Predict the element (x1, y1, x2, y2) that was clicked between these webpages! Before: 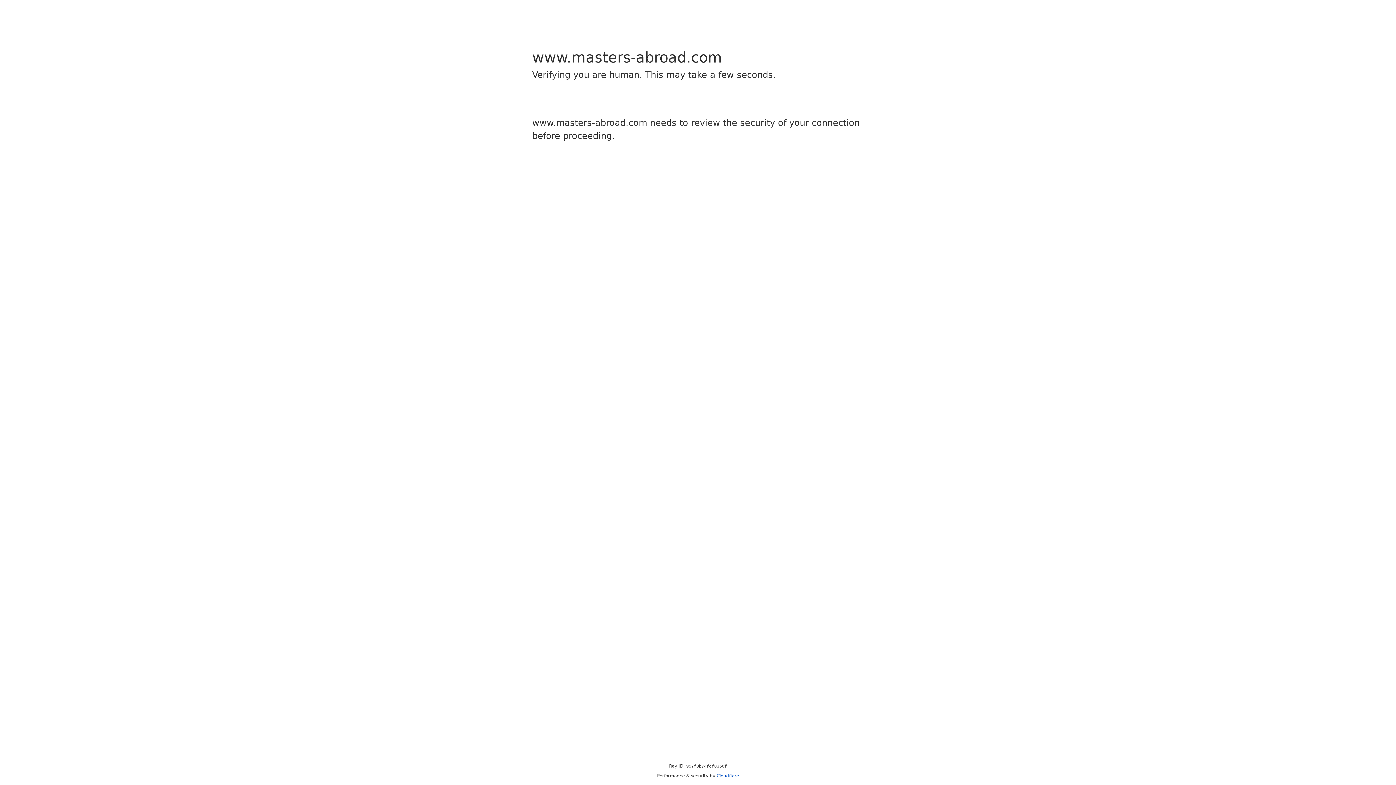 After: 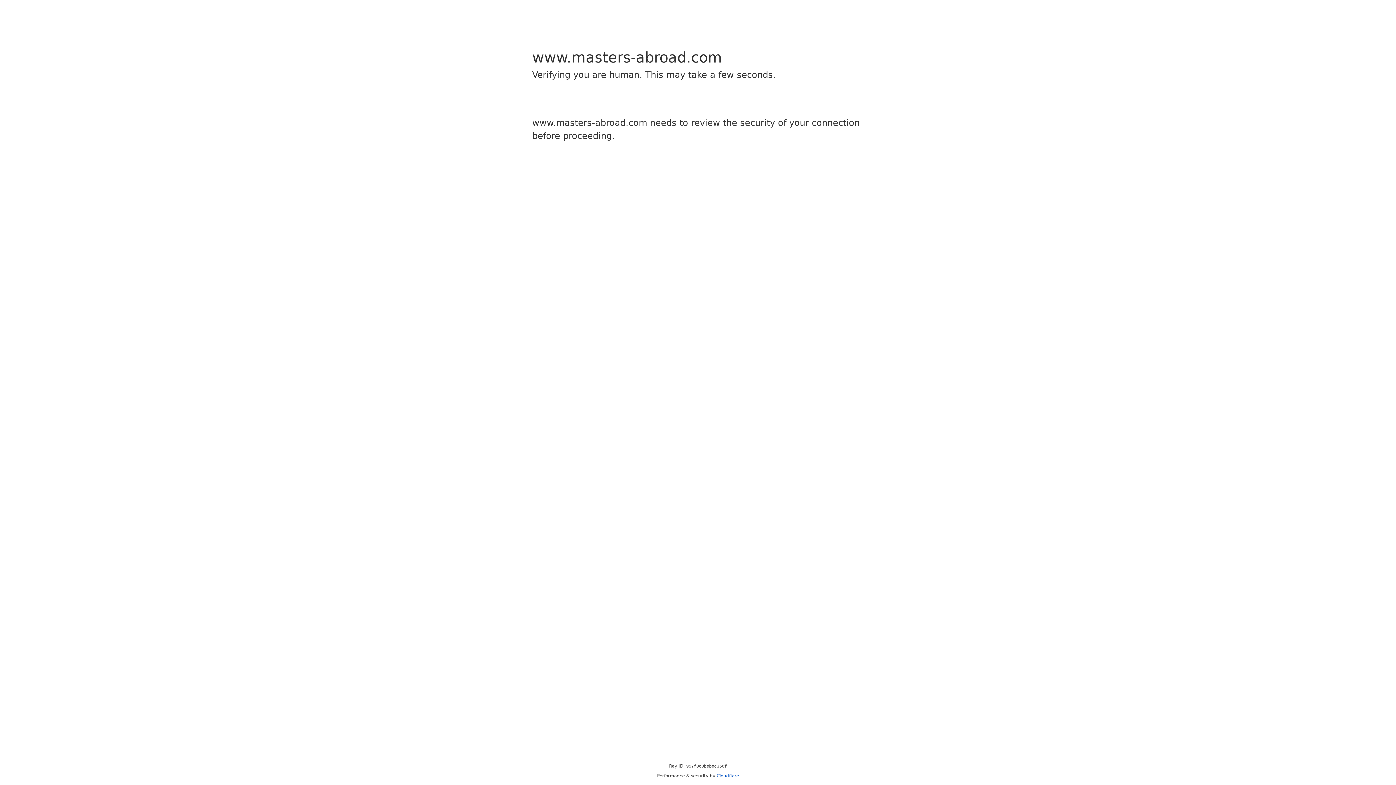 Action: bbox: (716, 773, 739, 778) label: Cloudflare